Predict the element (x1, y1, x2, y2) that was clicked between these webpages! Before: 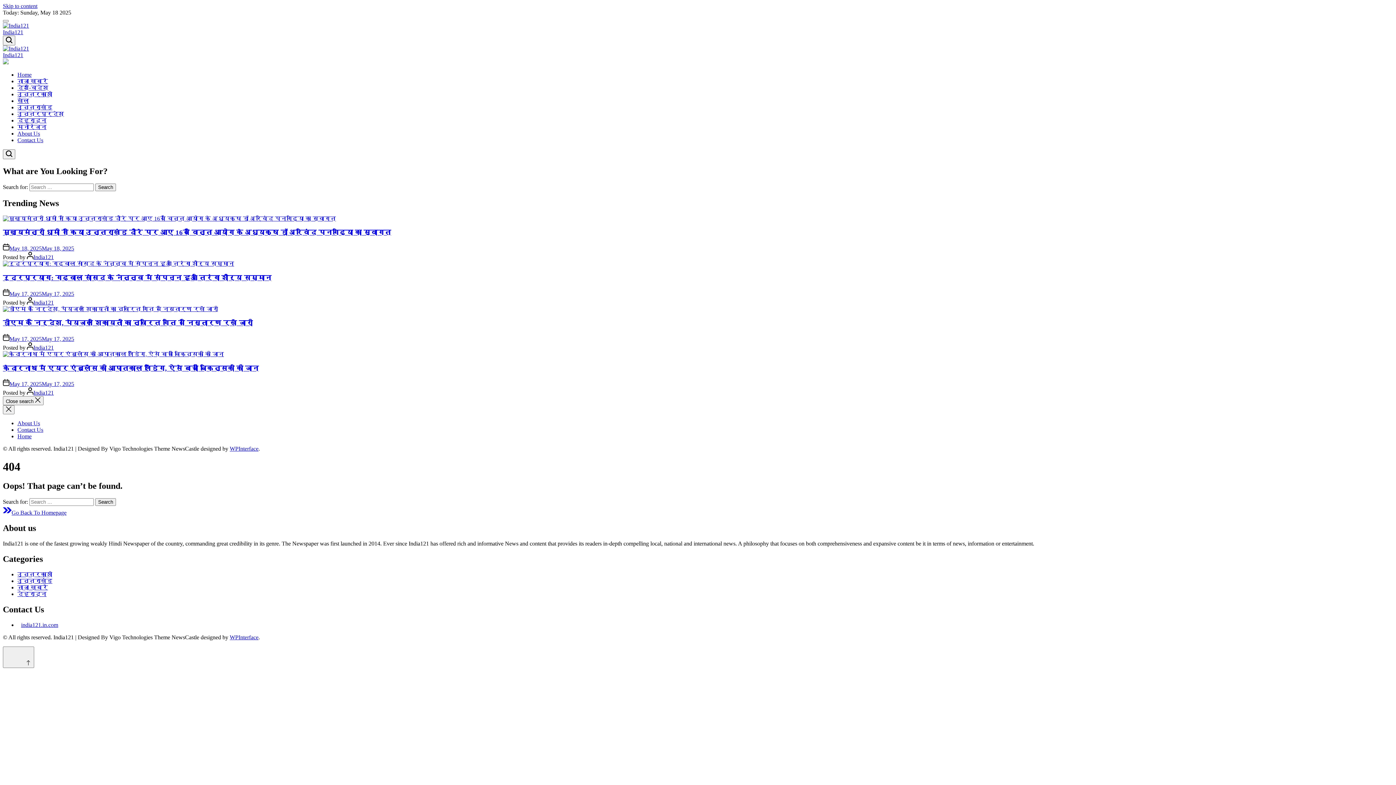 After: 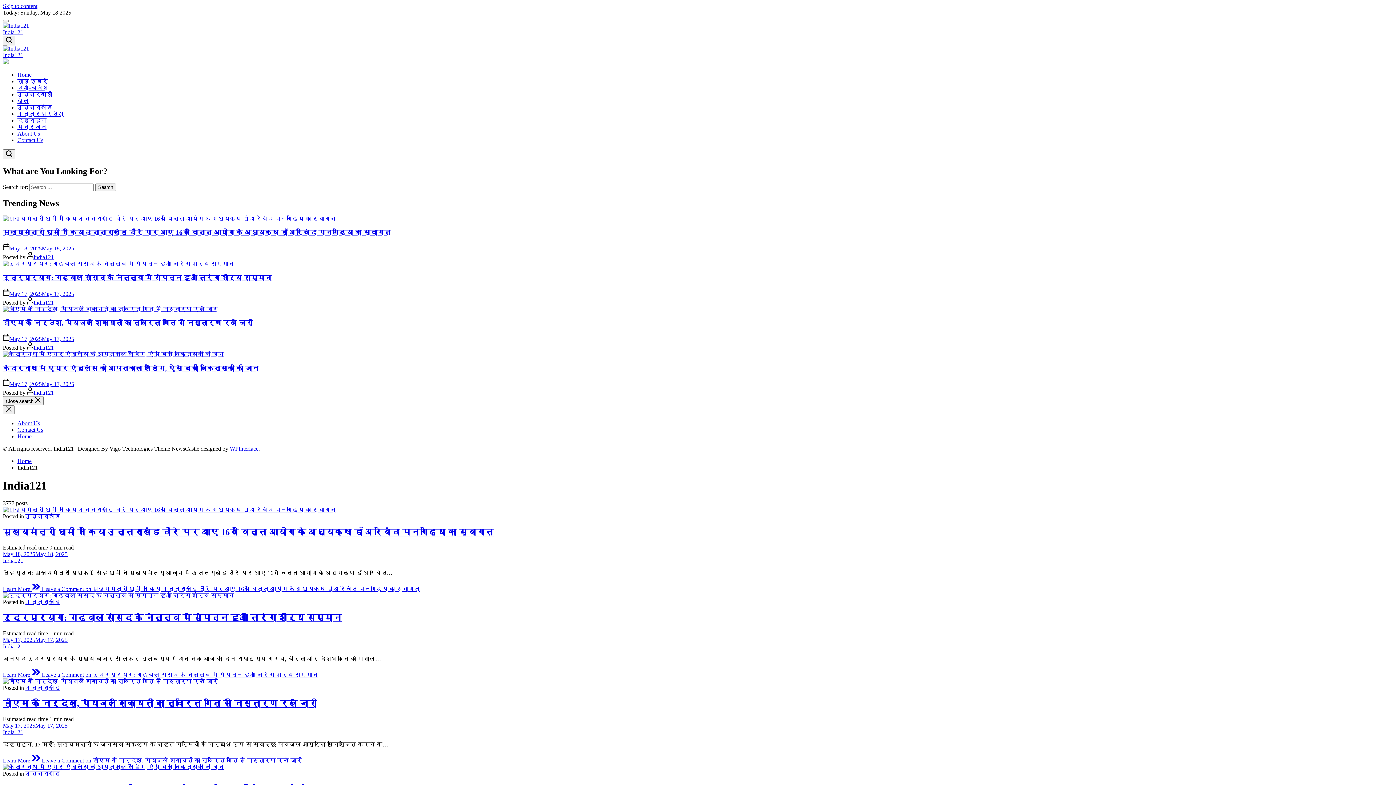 Action: label: India121 bbox: (33, 254, 53, 260)